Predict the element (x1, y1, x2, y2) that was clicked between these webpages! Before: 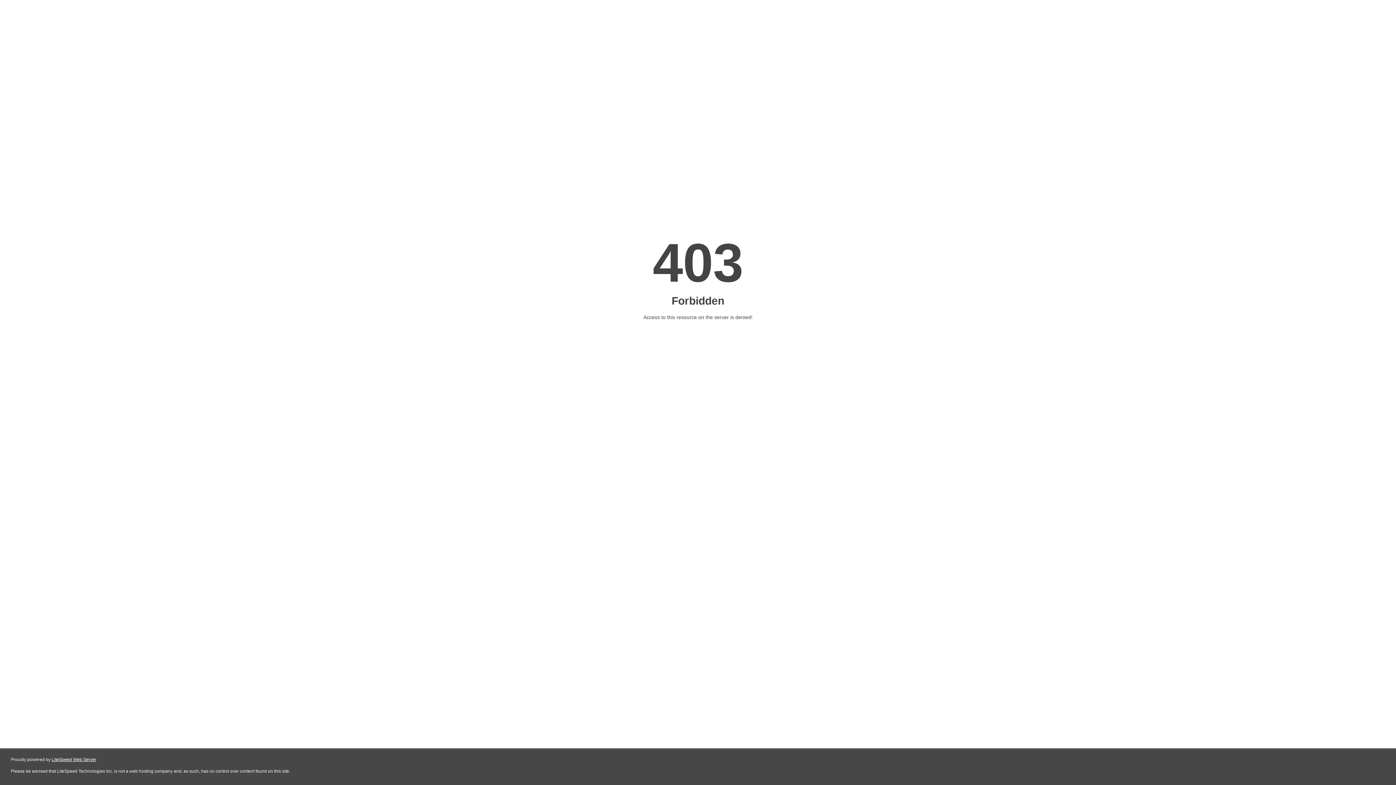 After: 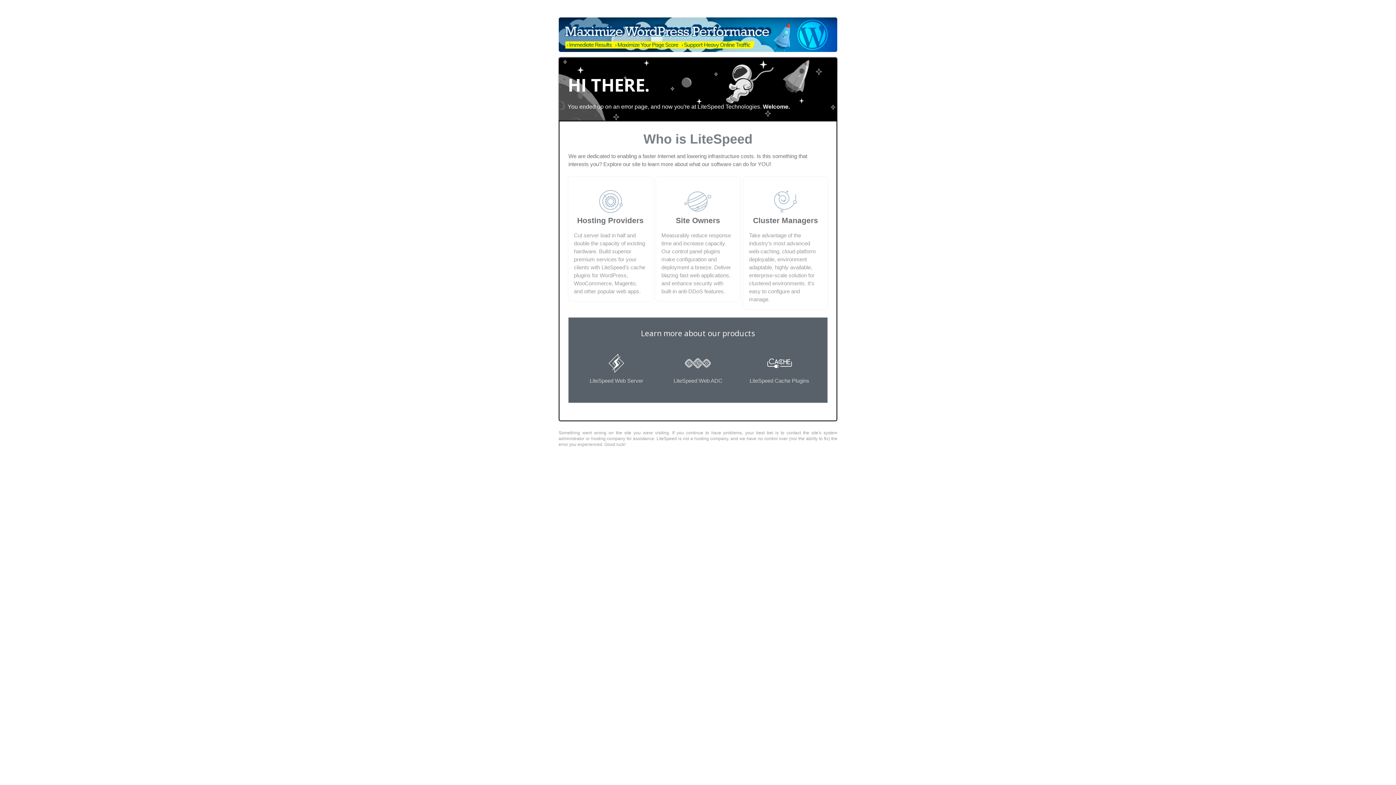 Action: bbox: (51, 757, 96, 762) label: LiteSpeed Web Server